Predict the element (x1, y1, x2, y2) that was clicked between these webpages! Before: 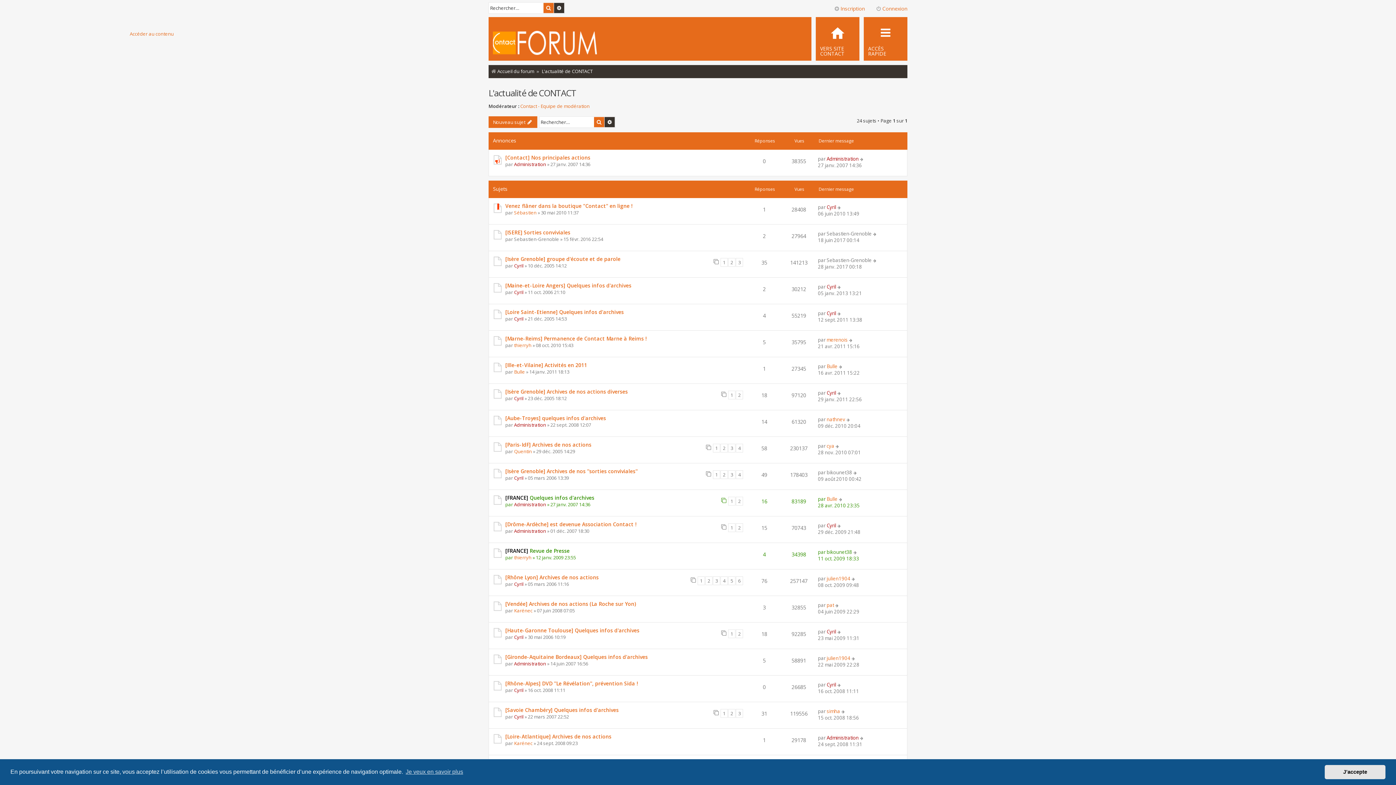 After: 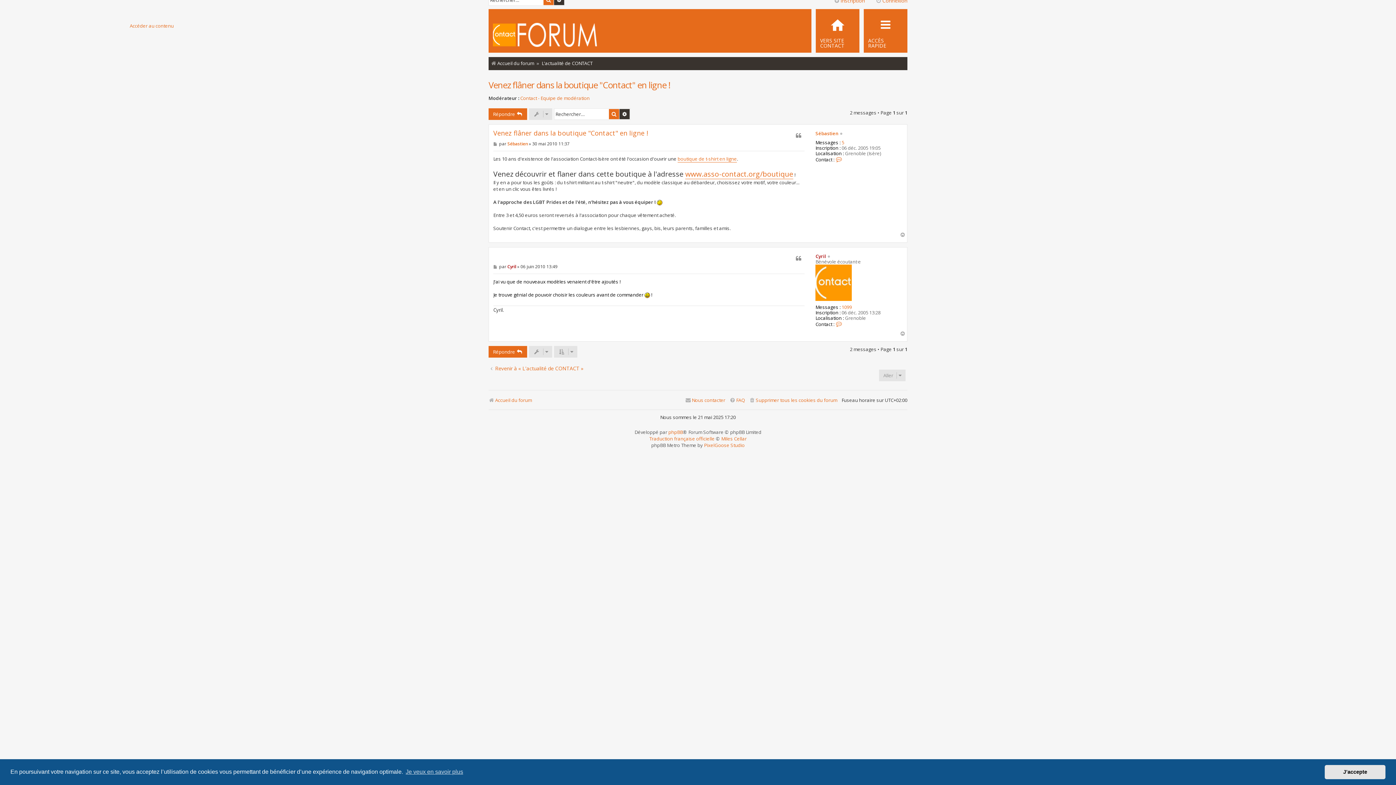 Action: bbox: (837, 203, 842, 210)